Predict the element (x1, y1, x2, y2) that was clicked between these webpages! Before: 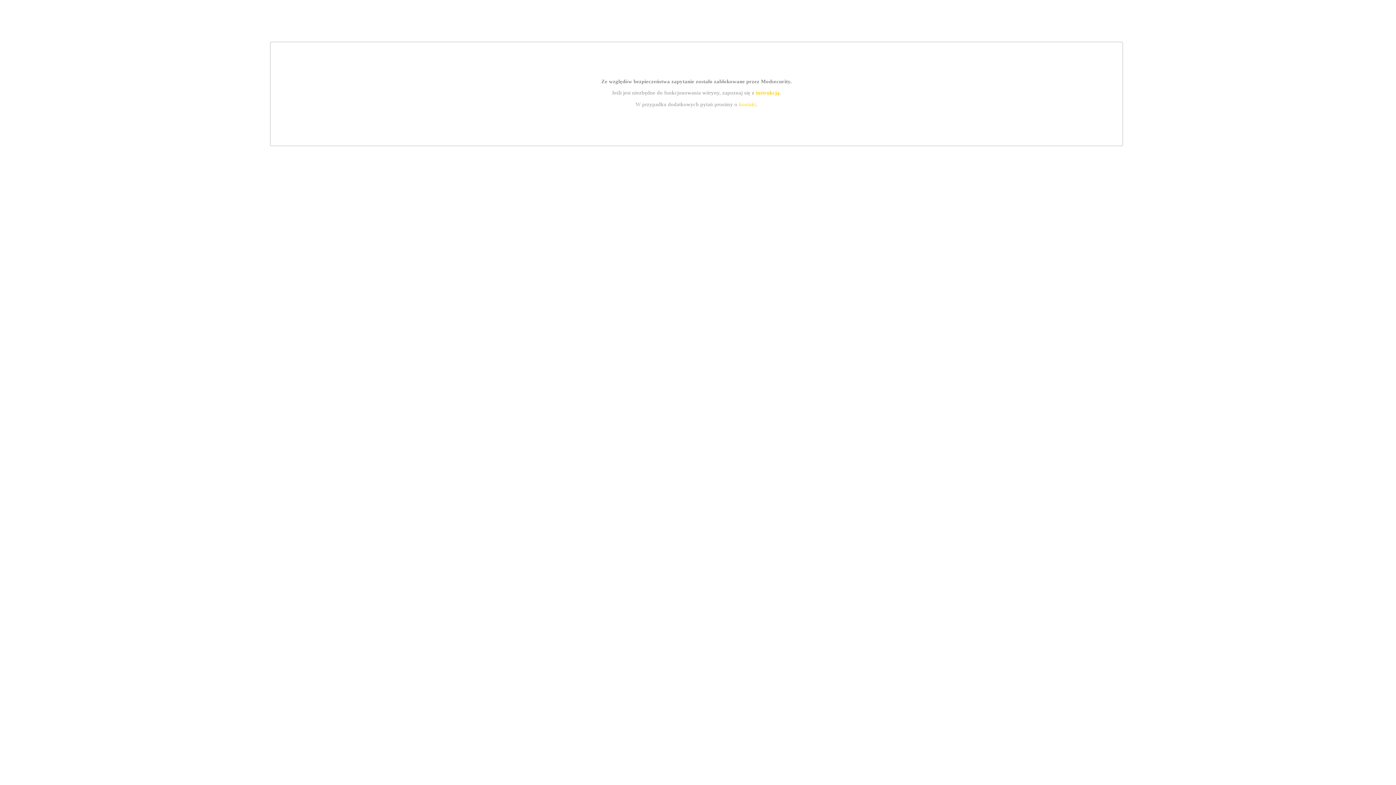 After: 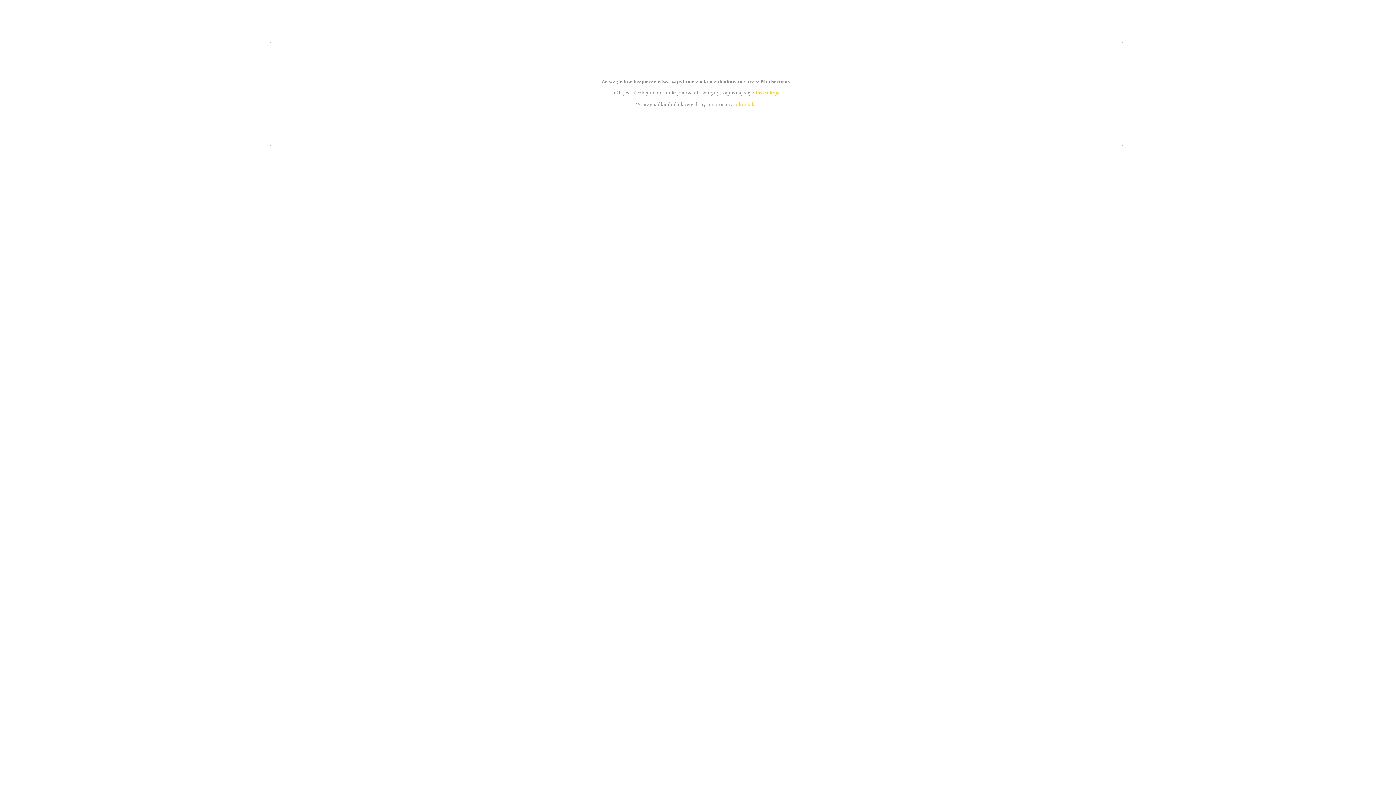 Action: label: kontakt bbox: (739, 101, 756, 107)